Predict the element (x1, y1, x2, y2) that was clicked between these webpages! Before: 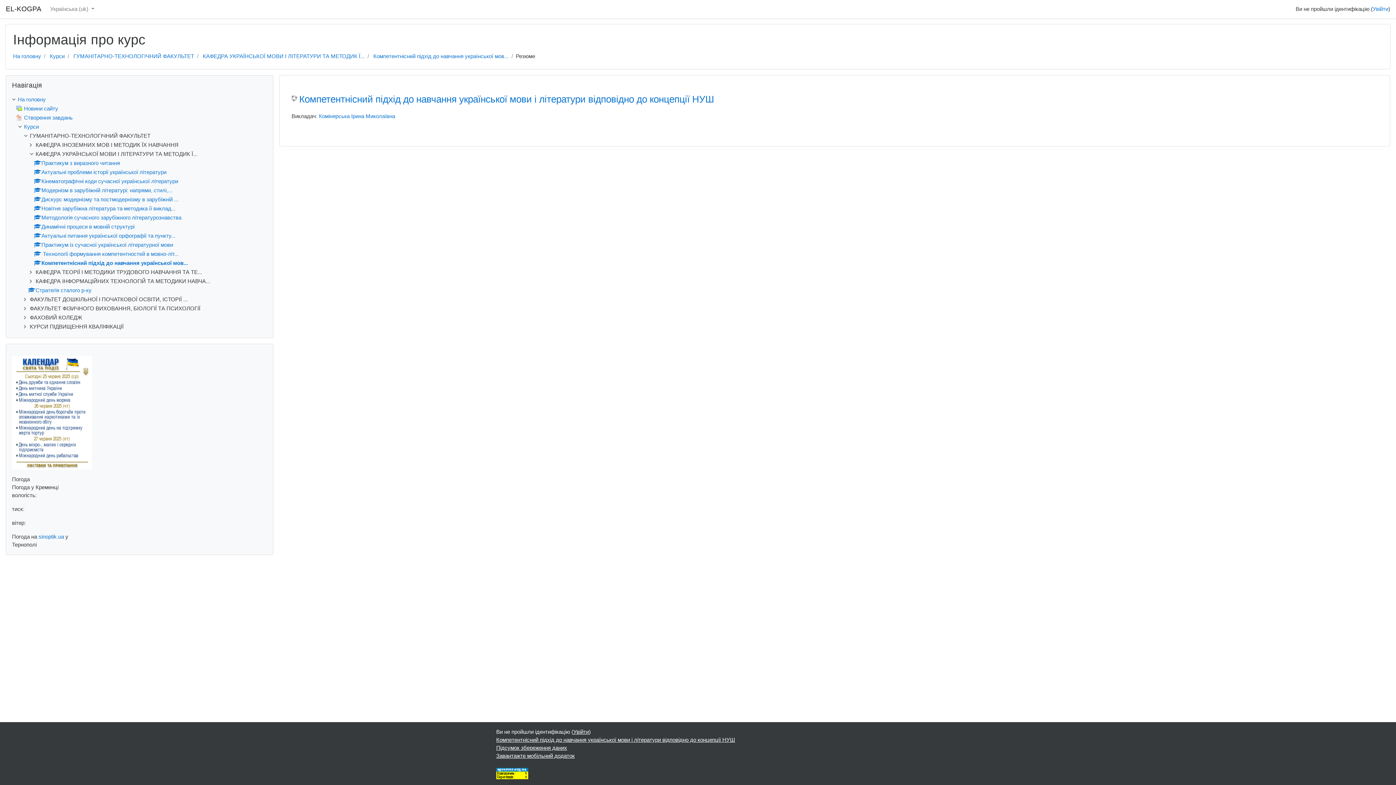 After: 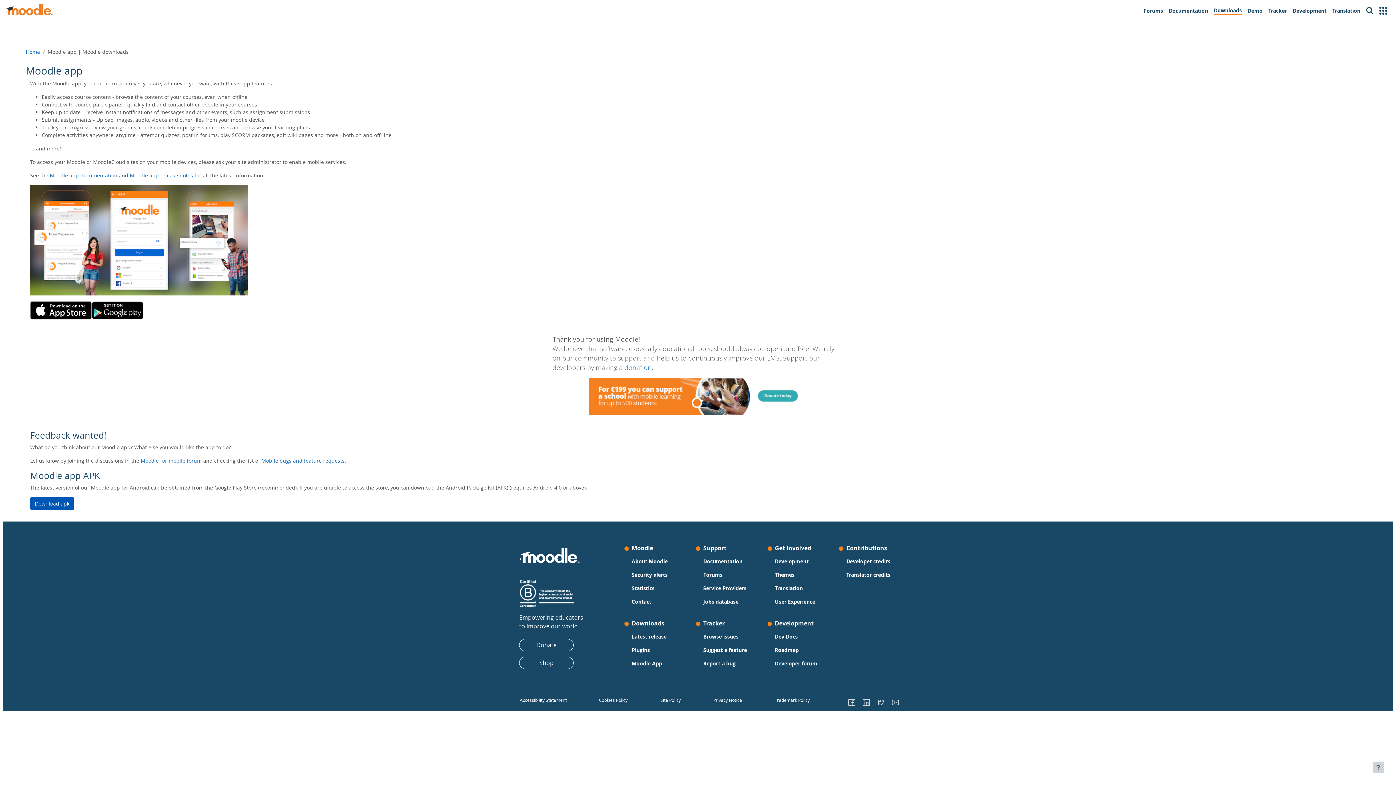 Action: label: Завантажте мобільний додаток bbox: (496, 753, 574, 759)